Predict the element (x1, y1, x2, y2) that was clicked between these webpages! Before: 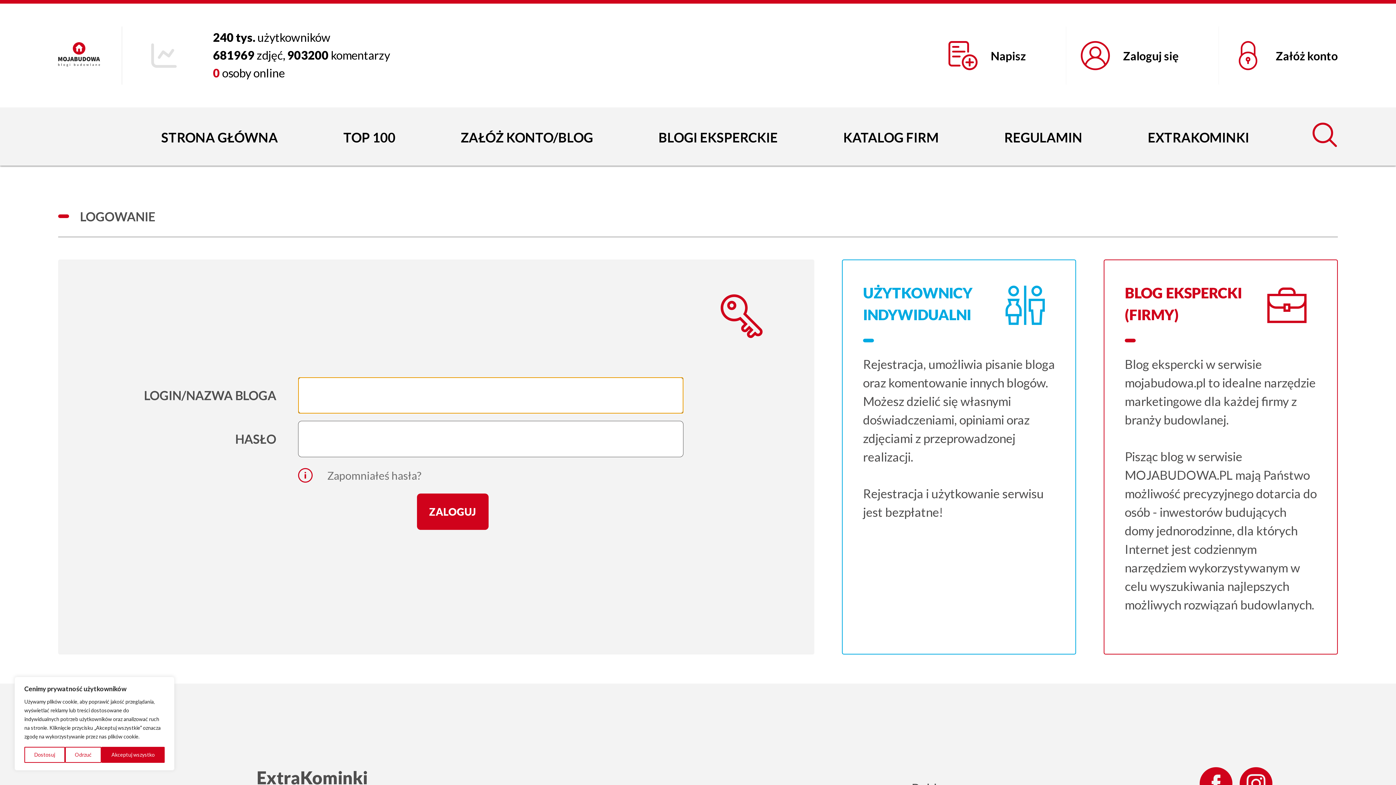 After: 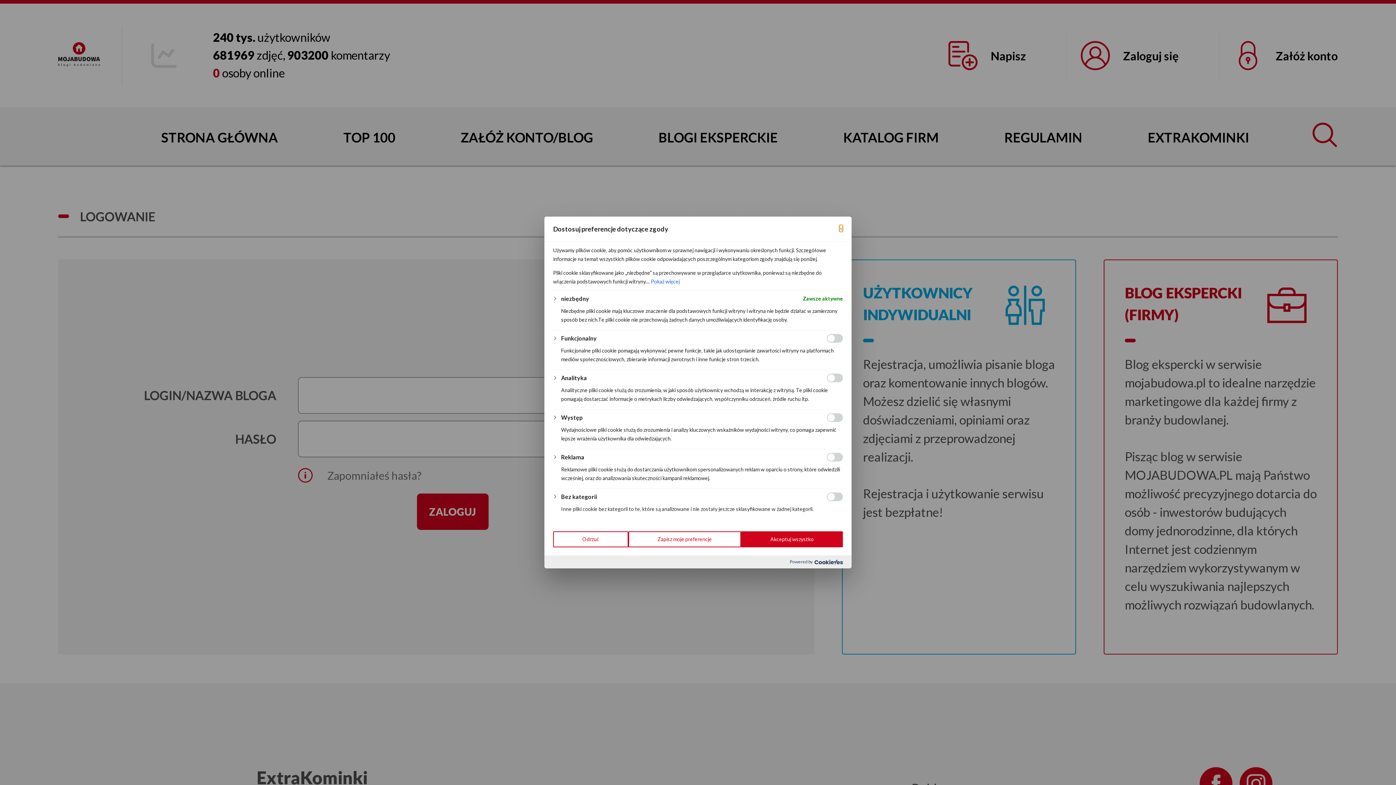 Action: label: Dostosuj bbox: (24, 747, 64, 763)